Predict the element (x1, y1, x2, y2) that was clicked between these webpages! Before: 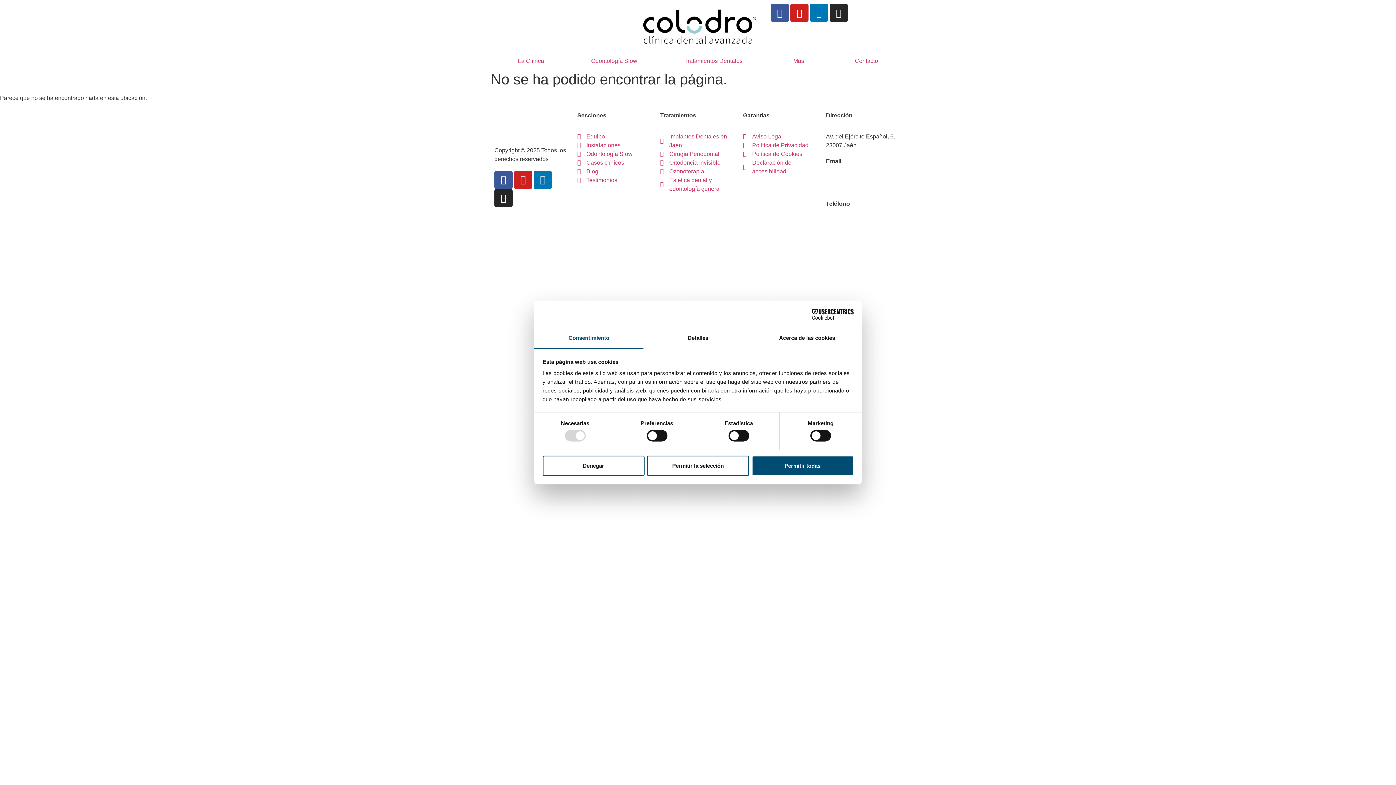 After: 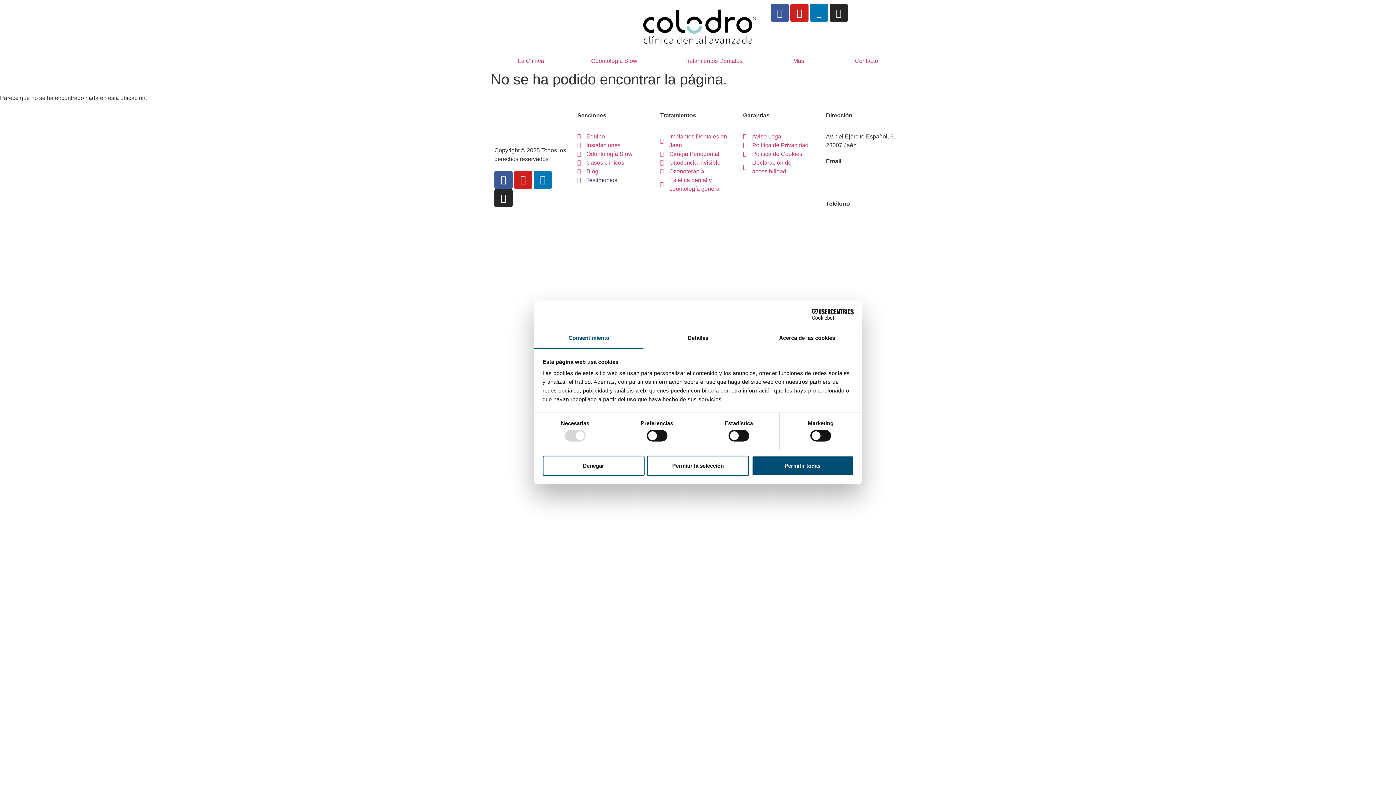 Action: bbox: (577, 176, 653, 184) label: Testimonios